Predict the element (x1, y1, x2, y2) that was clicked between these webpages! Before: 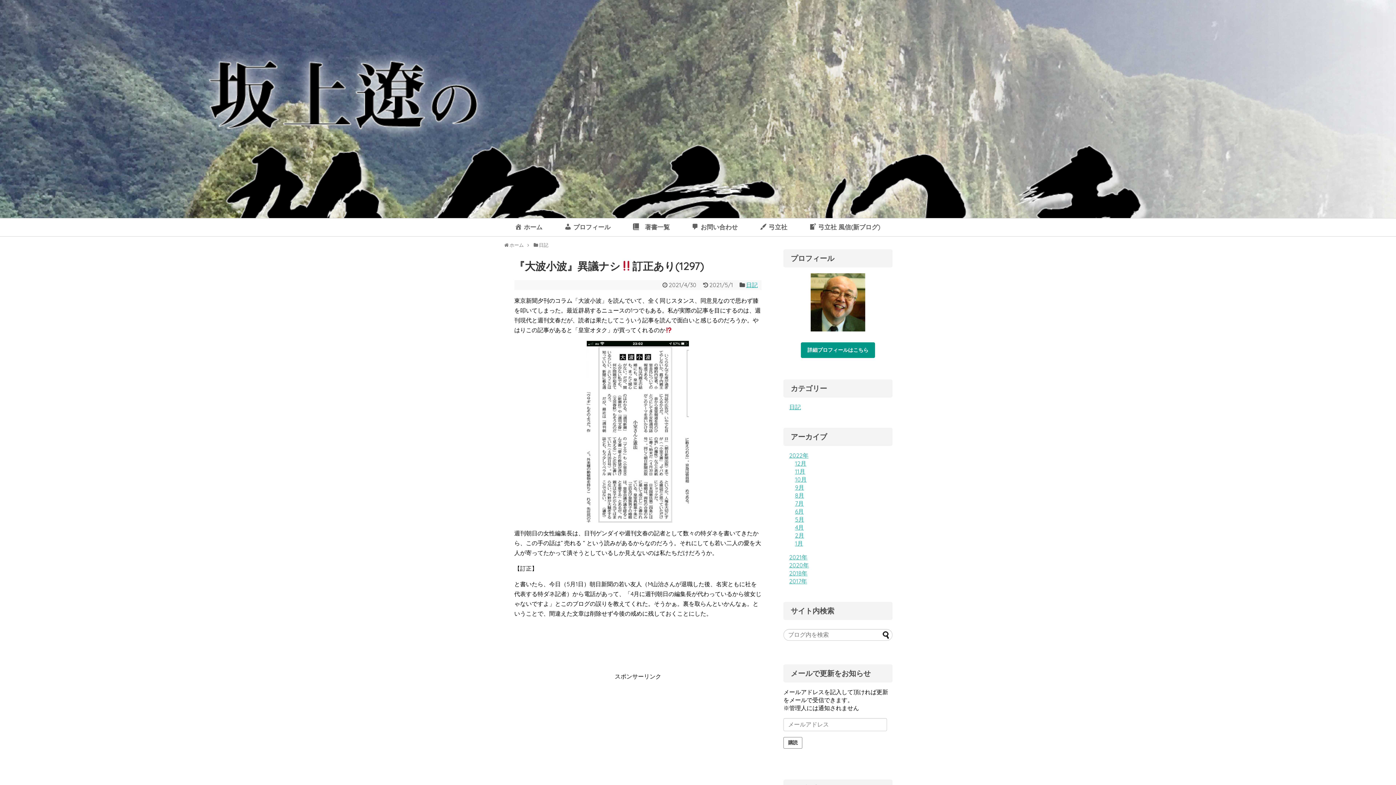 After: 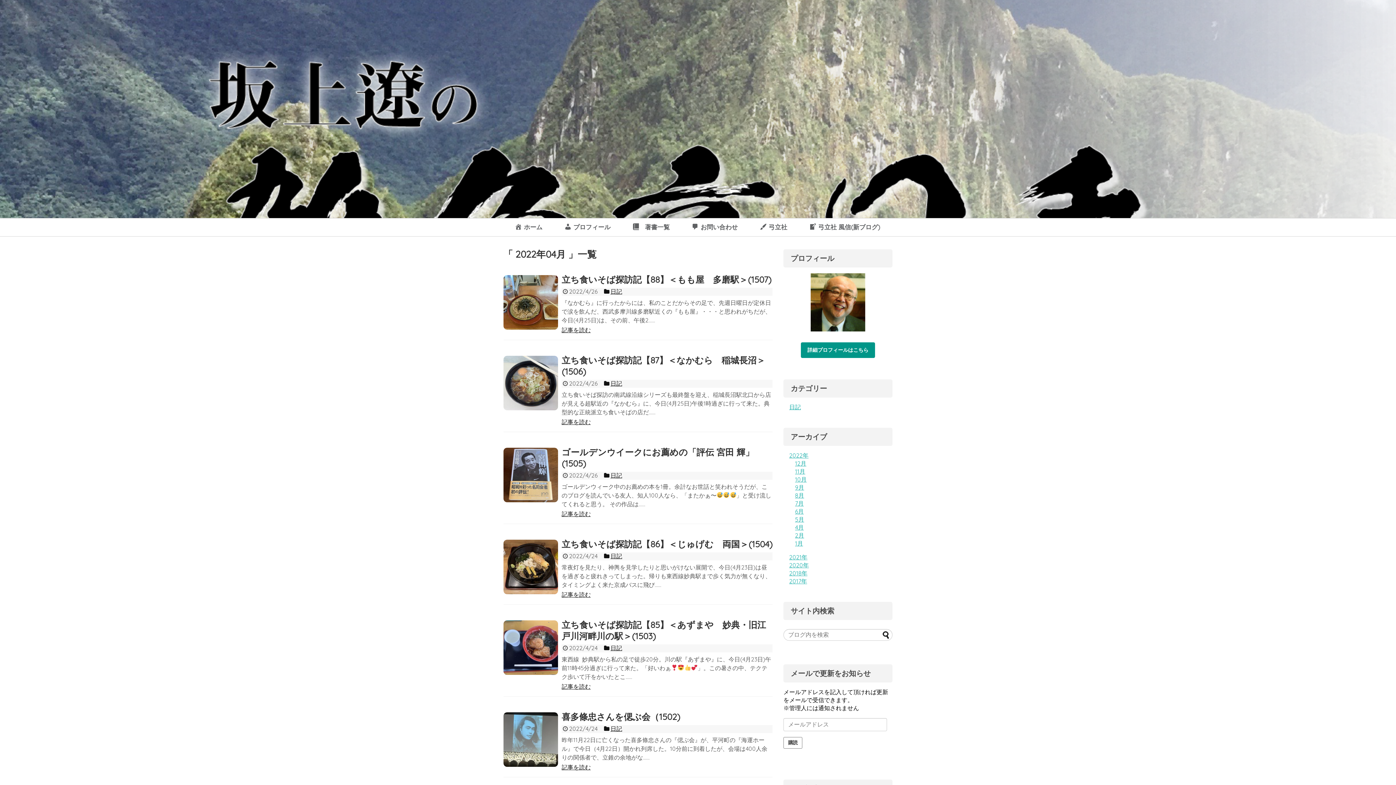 Action: label: 4月 bbox: (795, 524, 804, 531)